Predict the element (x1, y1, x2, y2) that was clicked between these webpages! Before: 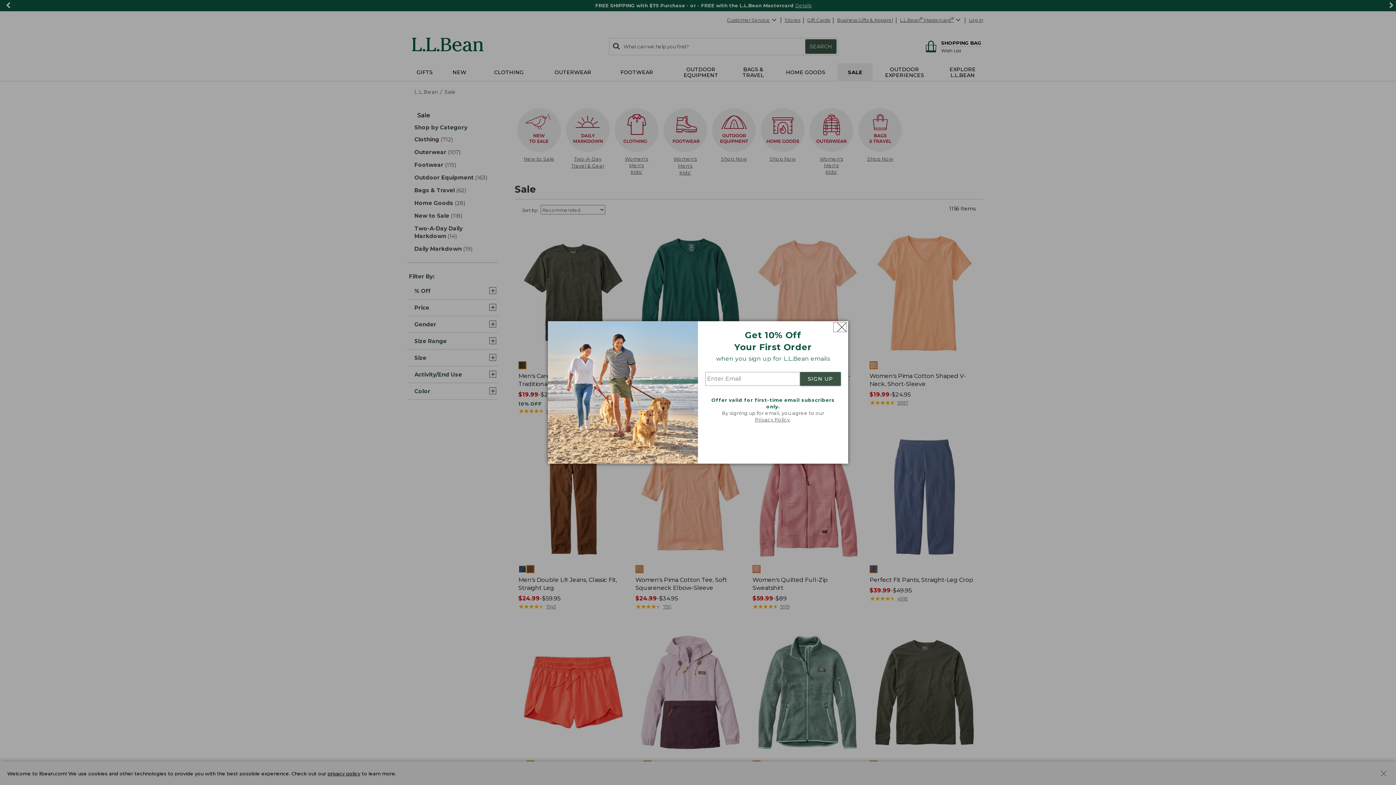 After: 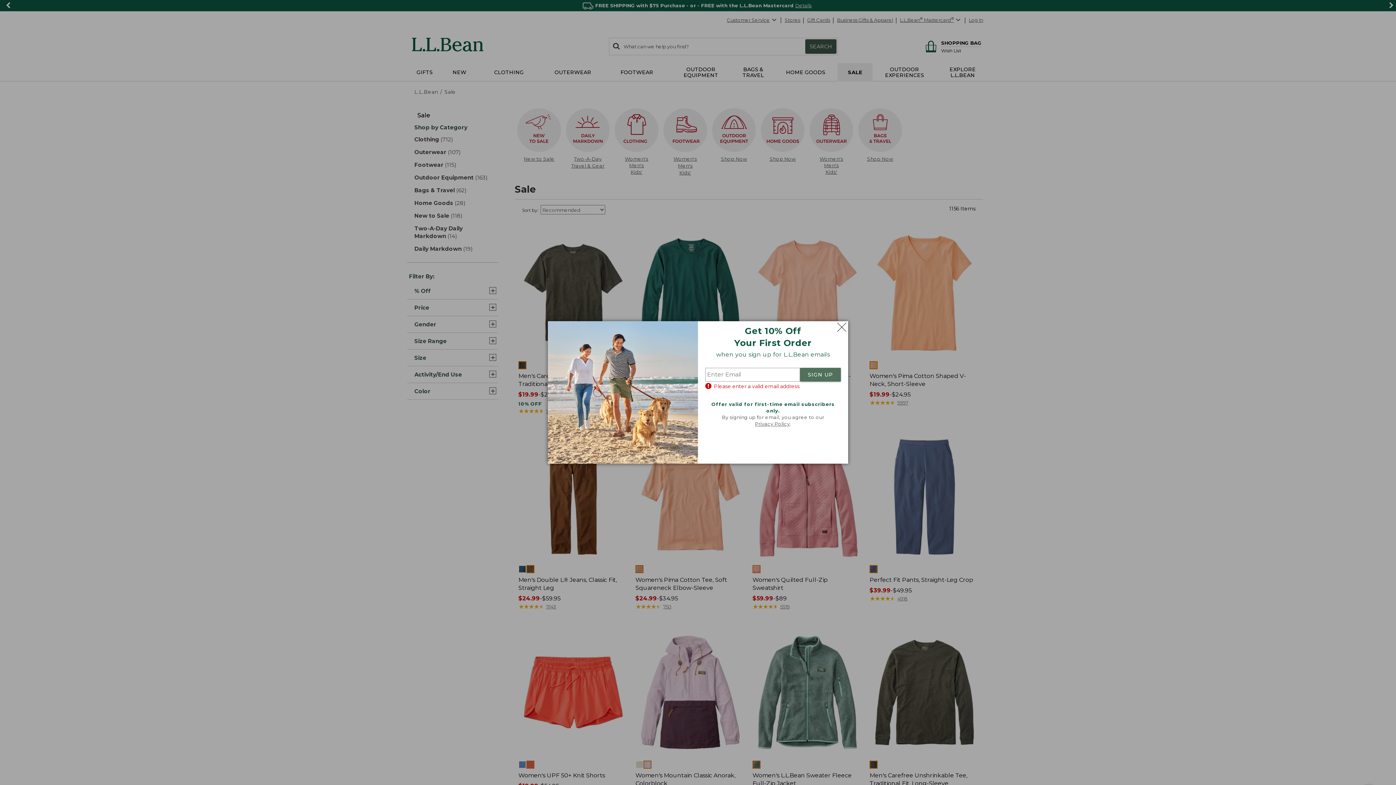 Action: label: SIGN UP bbox: (800, 372, 841, 386)